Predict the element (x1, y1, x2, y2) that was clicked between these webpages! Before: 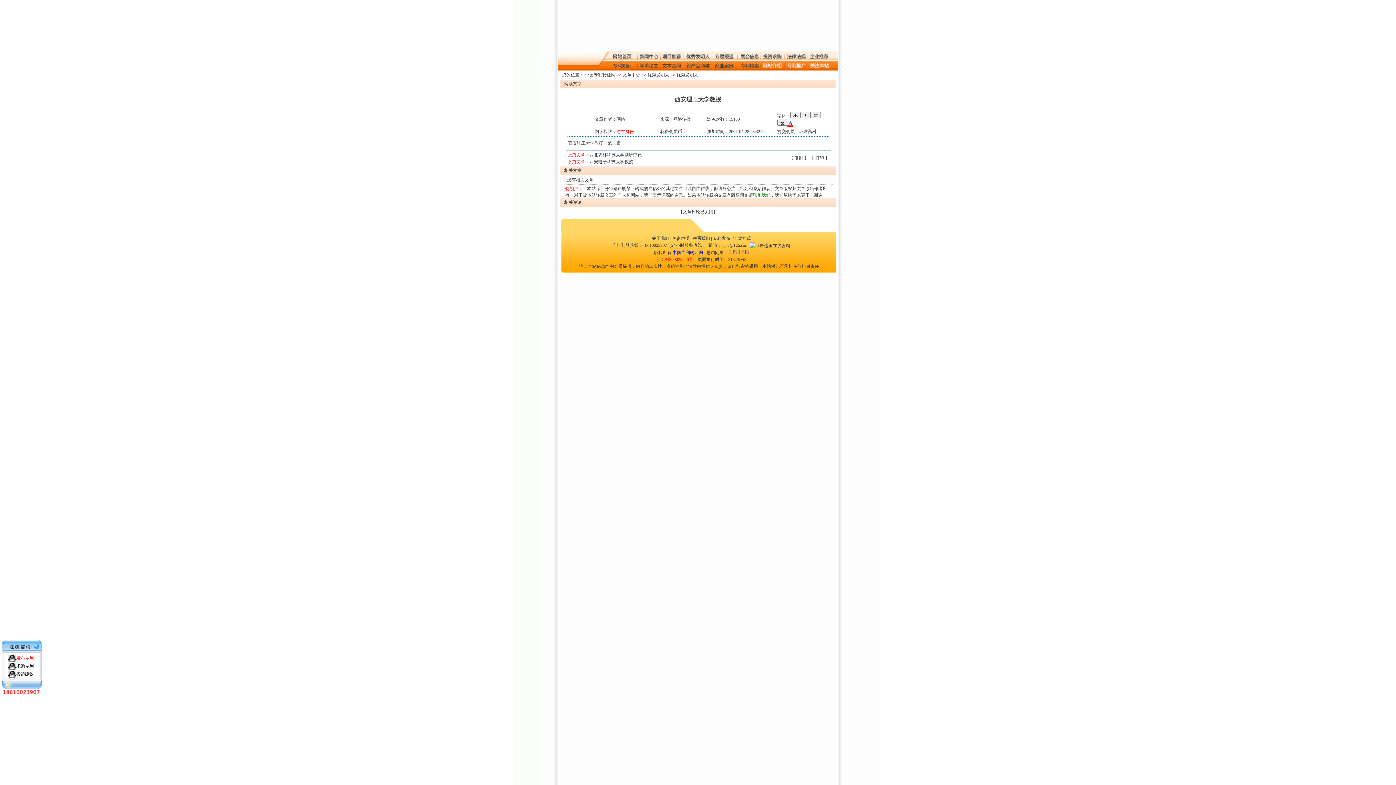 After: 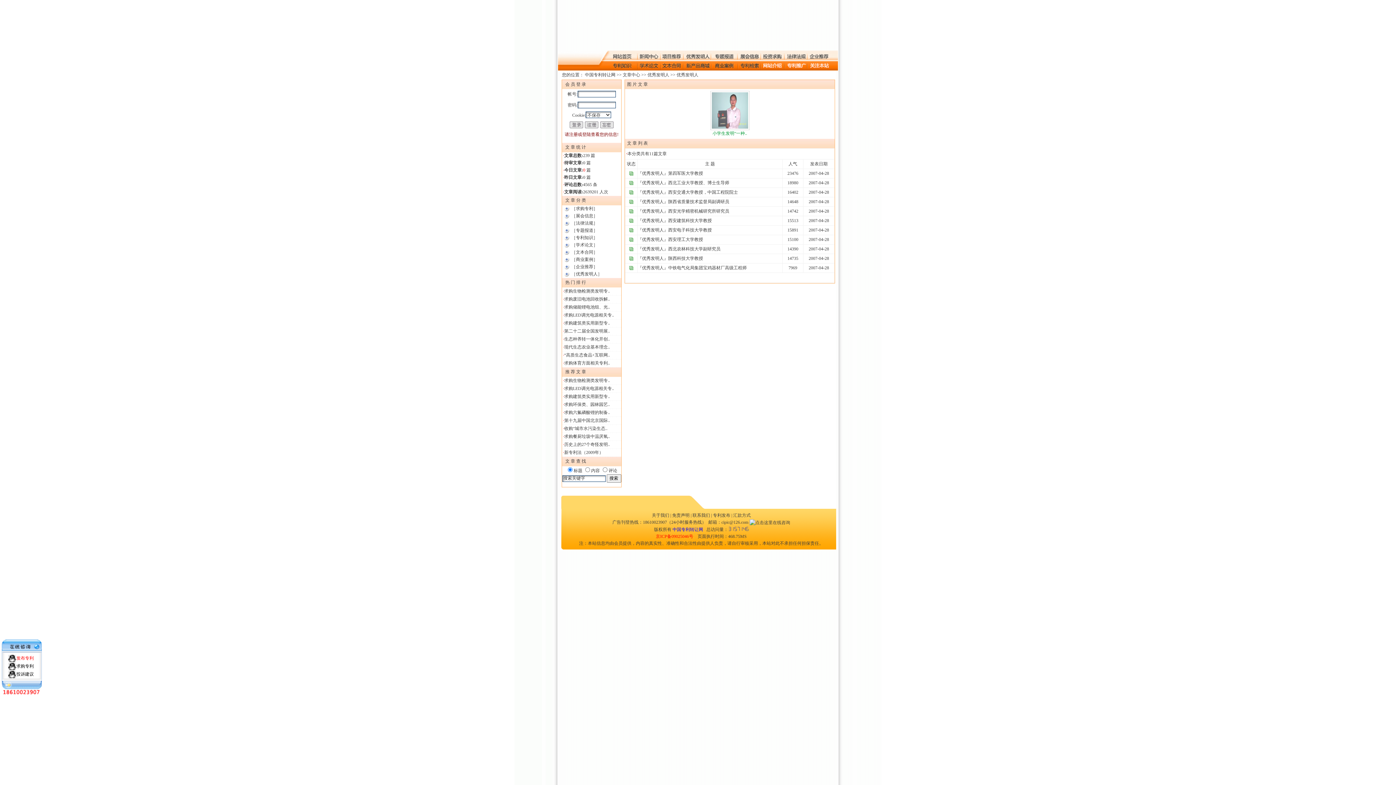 Action: bbox: (676, 72, 698, 77) label: 优秀发明人